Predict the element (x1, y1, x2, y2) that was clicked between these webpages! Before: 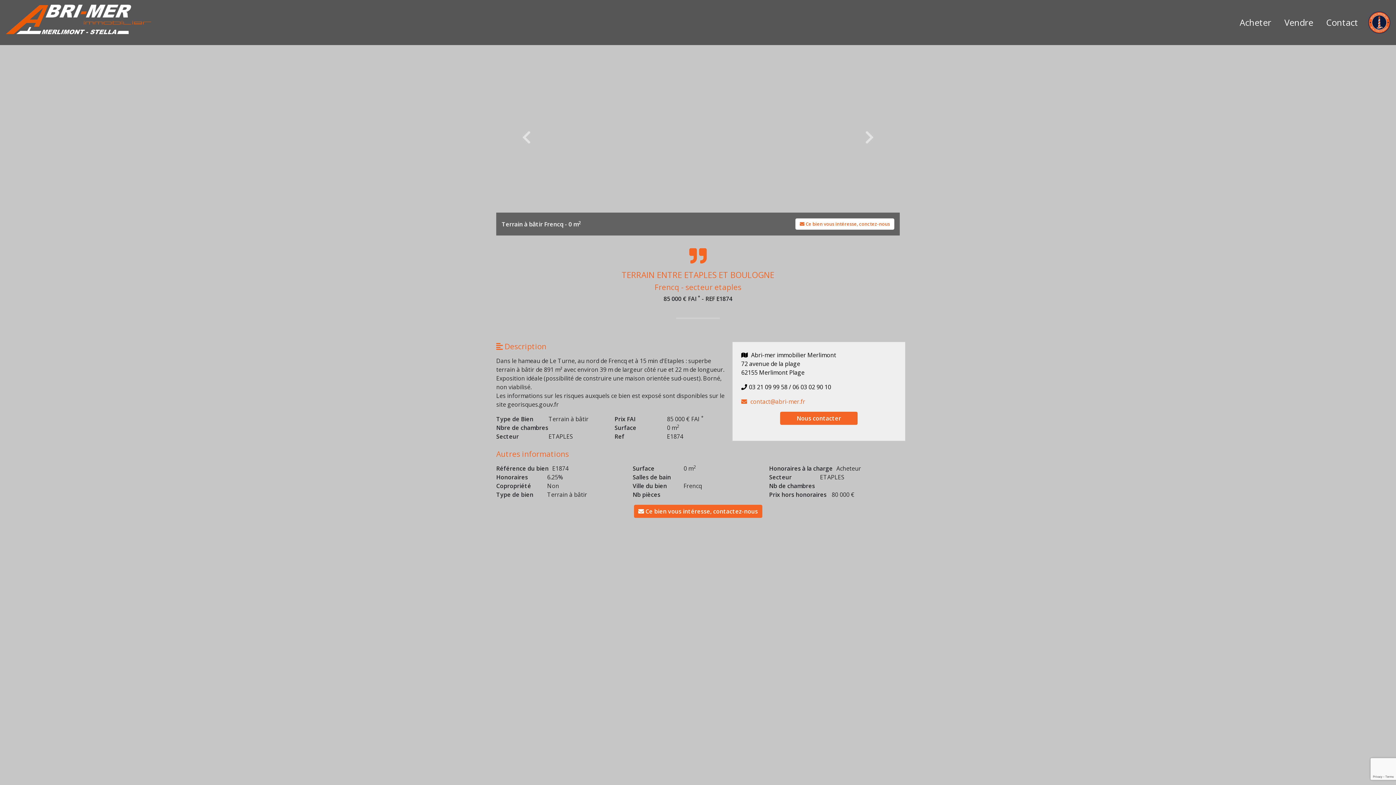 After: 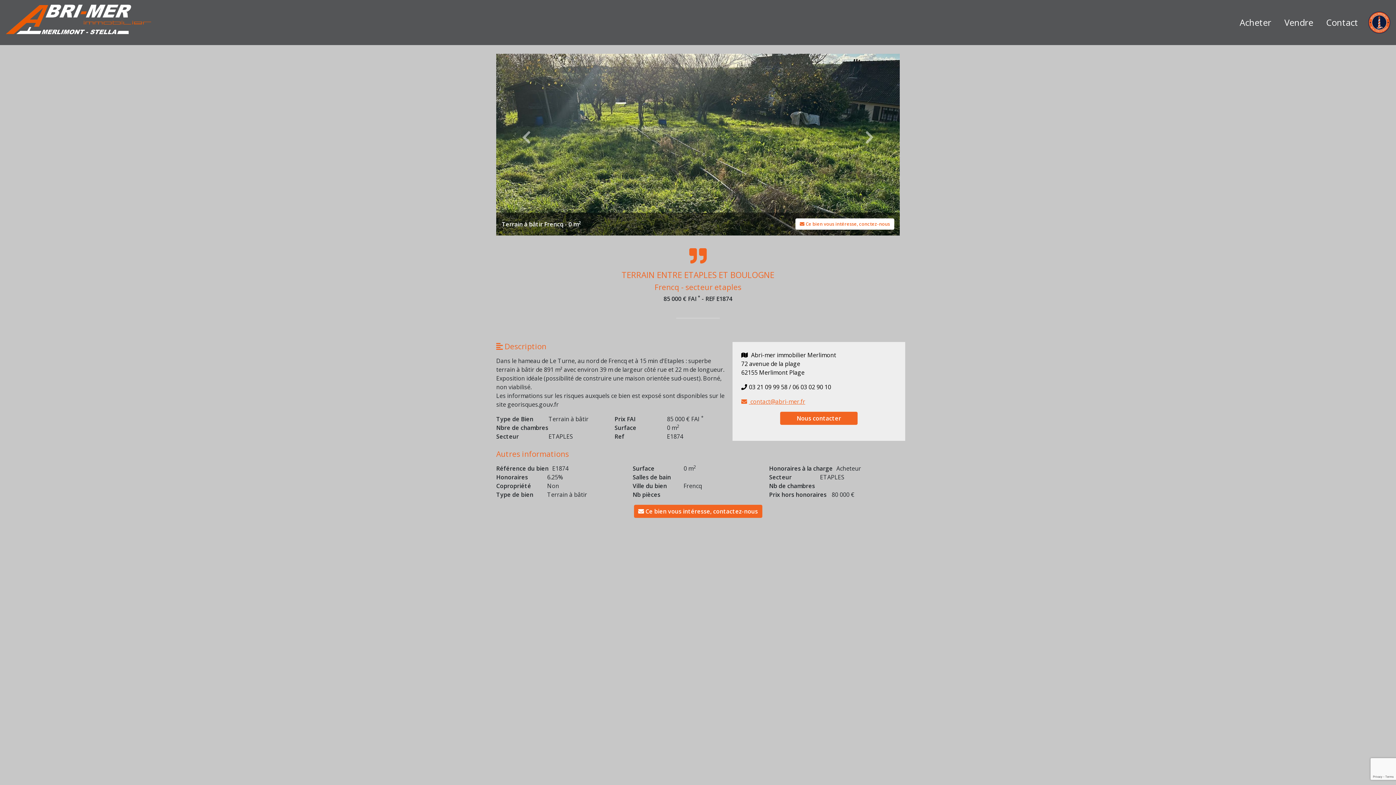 Action: label:  contact@abri-mer.fr bbox: (741, 397, 805, 405)